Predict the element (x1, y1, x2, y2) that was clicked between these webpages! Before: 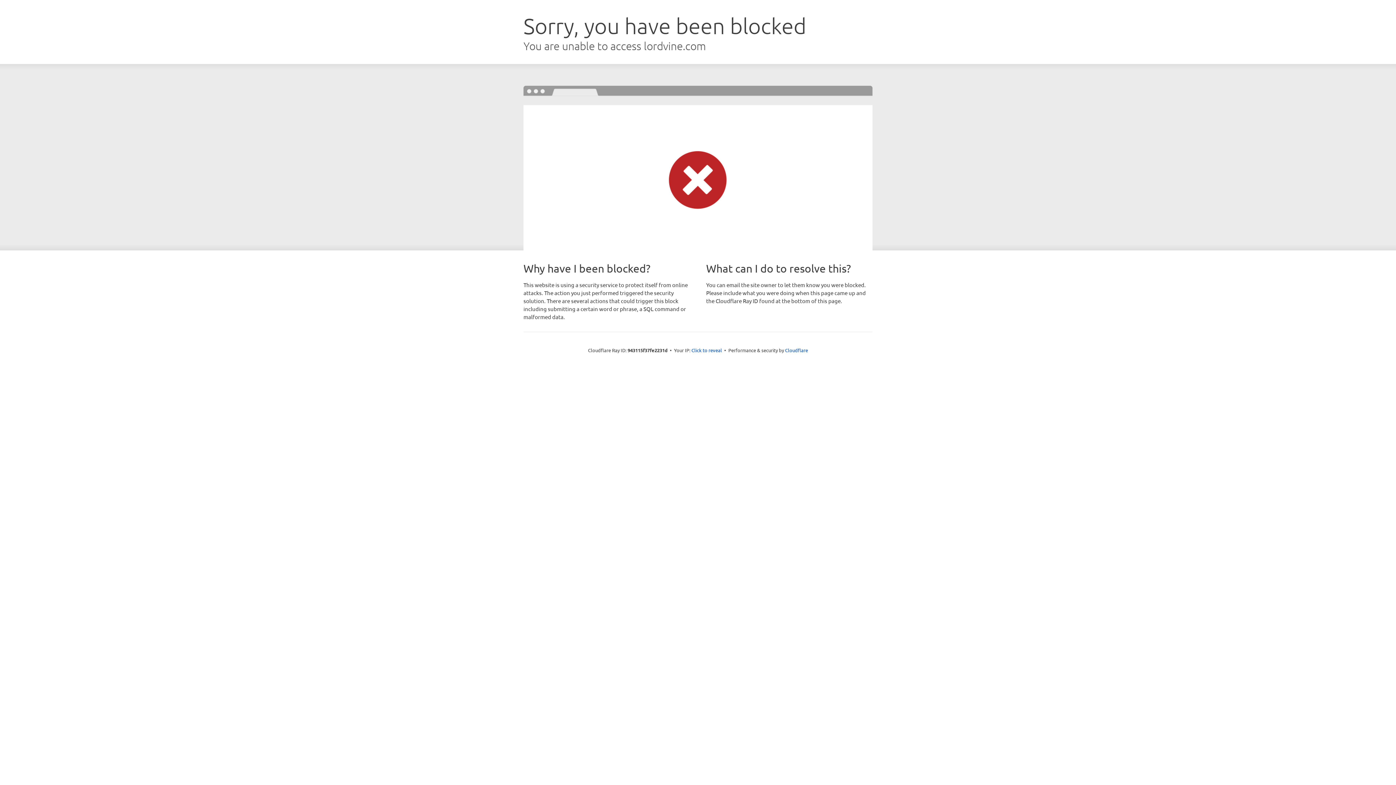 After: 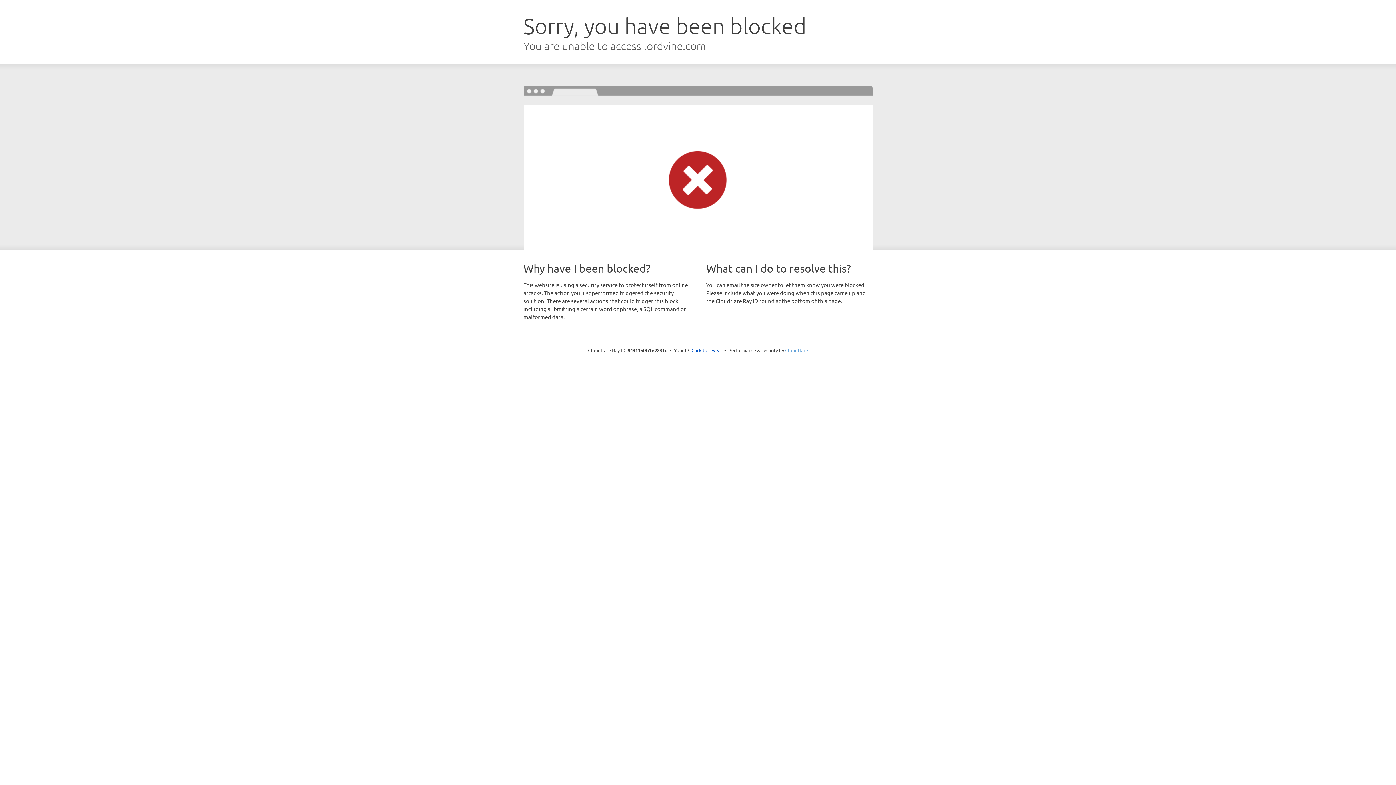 Action: label: Cloudflare bbox: (785, 347, 808, 353)